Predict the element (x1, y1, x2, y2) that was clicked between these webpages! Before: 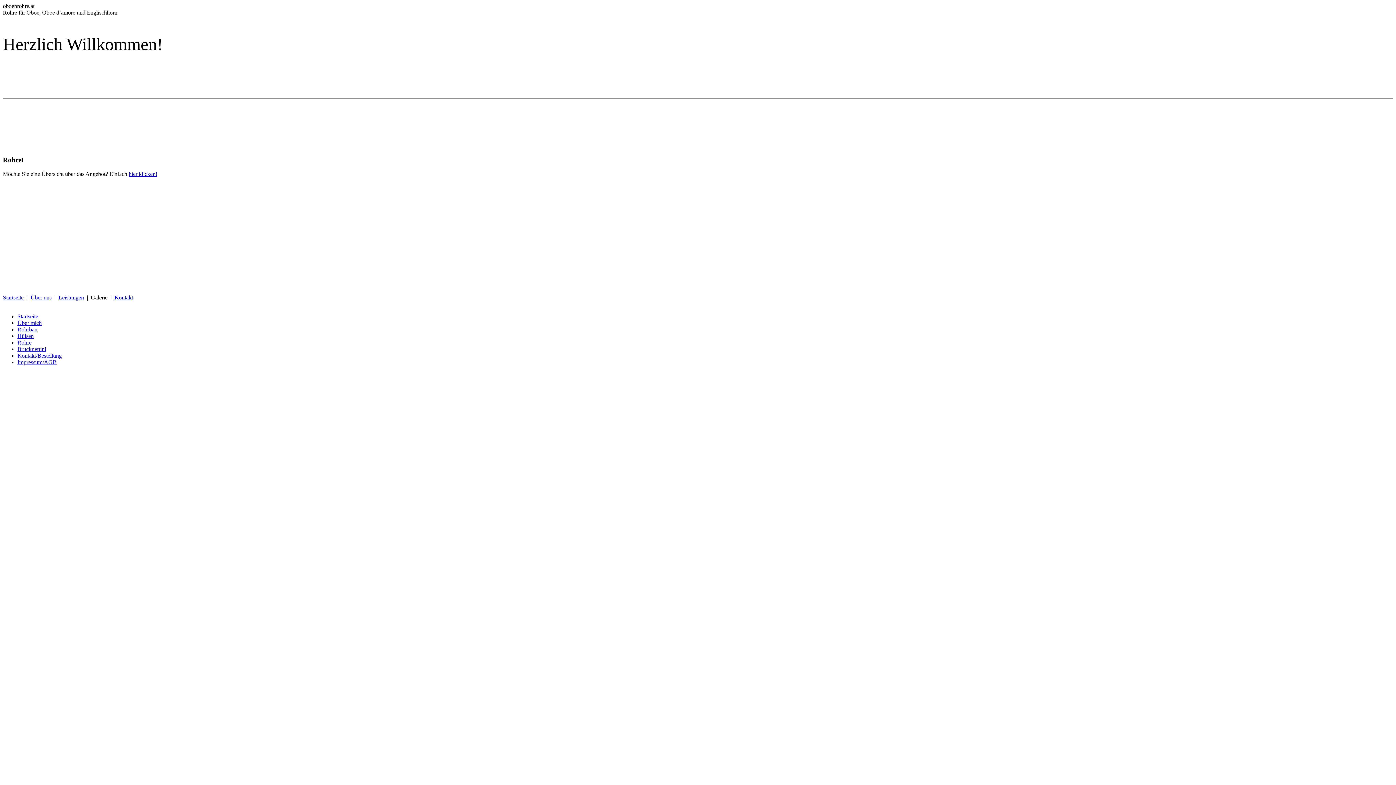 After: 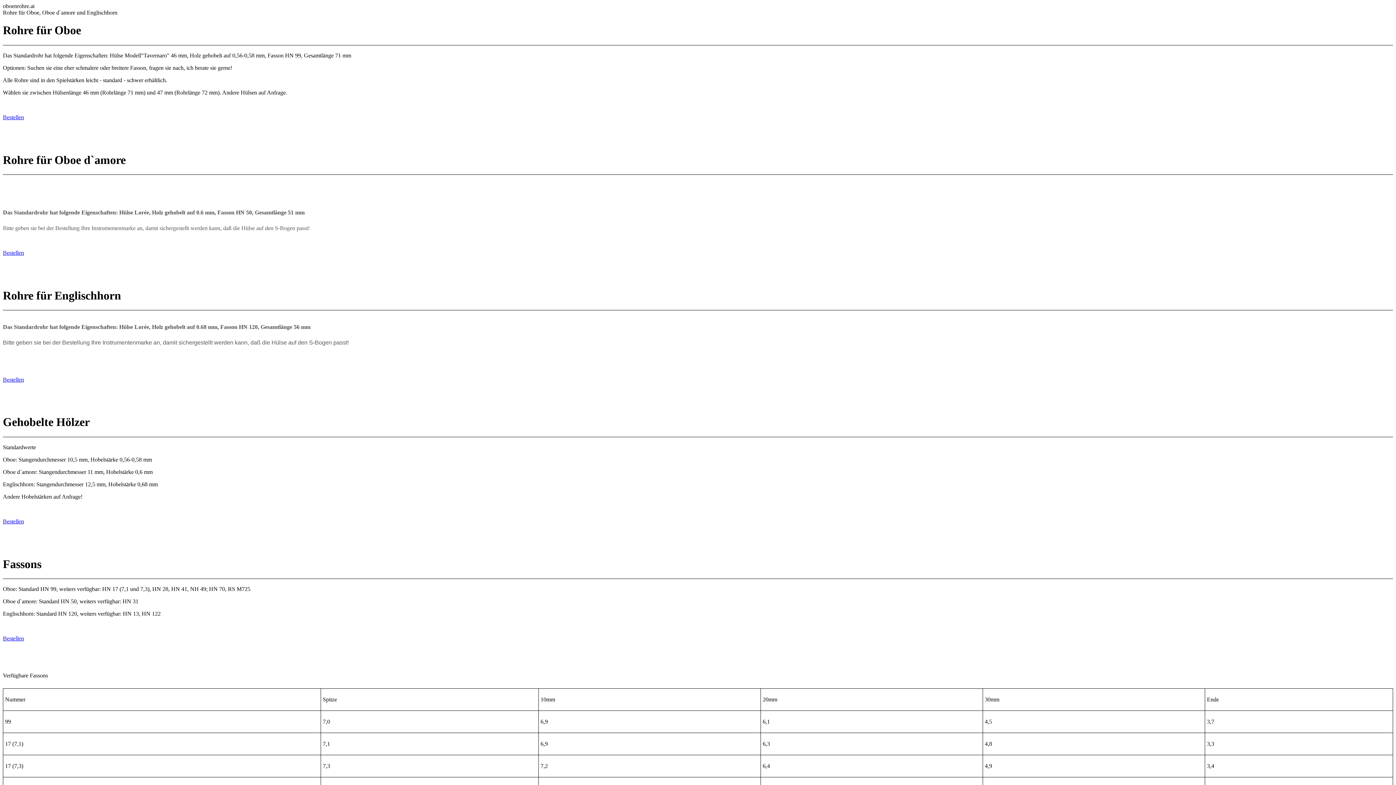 Action: bbox: (58, 294, 84, 300) label: Leistungen